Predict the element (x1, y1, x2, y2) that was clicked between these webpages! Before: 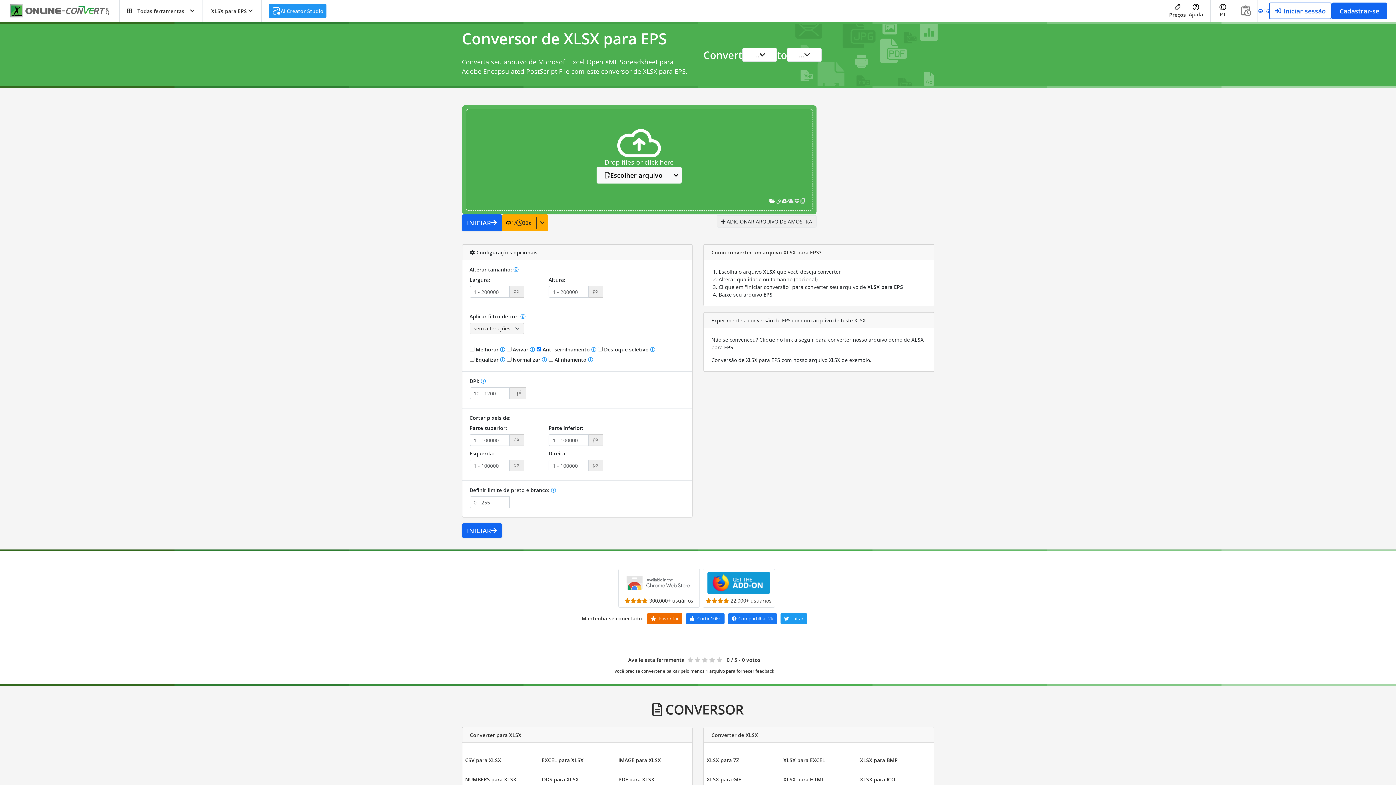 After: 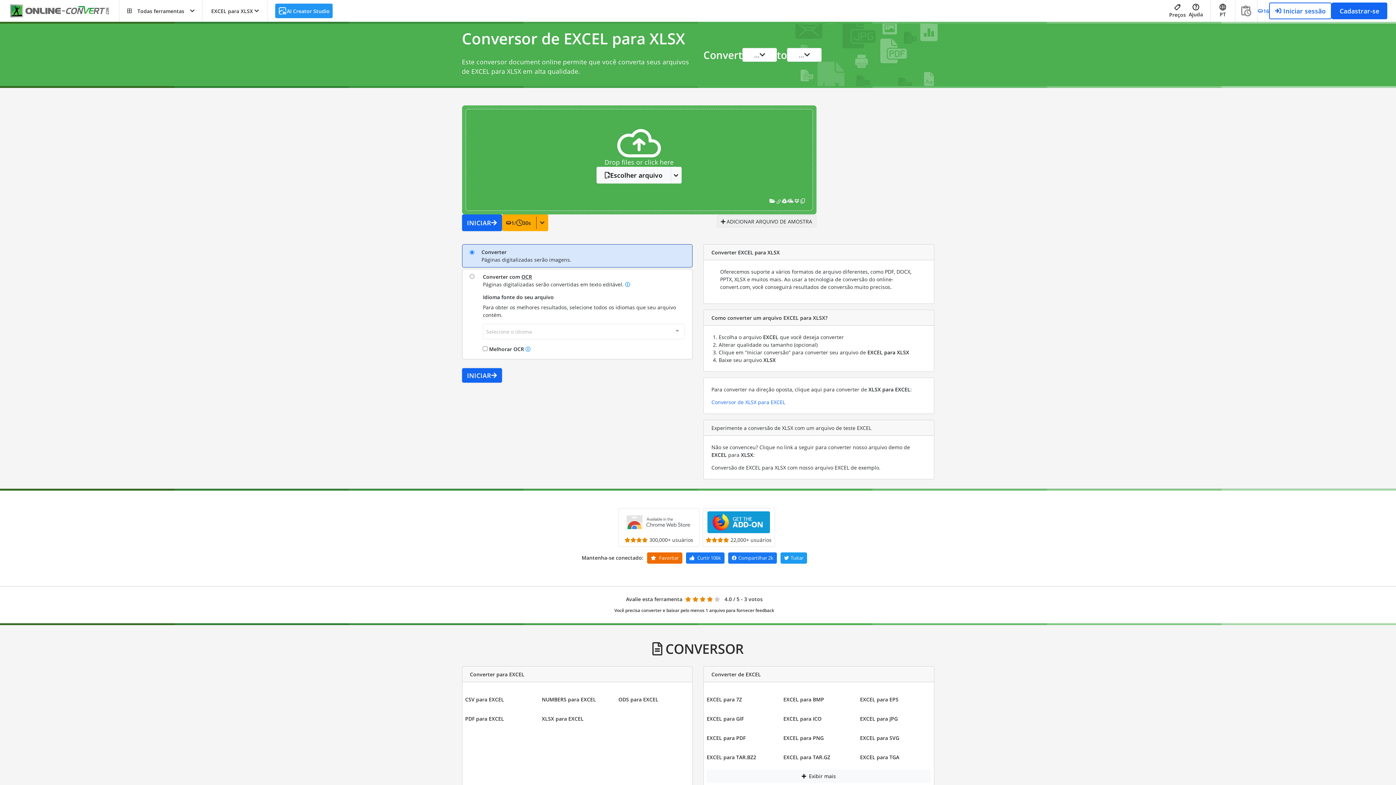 Action: bbox: (540, 753, 585, 767) label: EXCEL para XLSX